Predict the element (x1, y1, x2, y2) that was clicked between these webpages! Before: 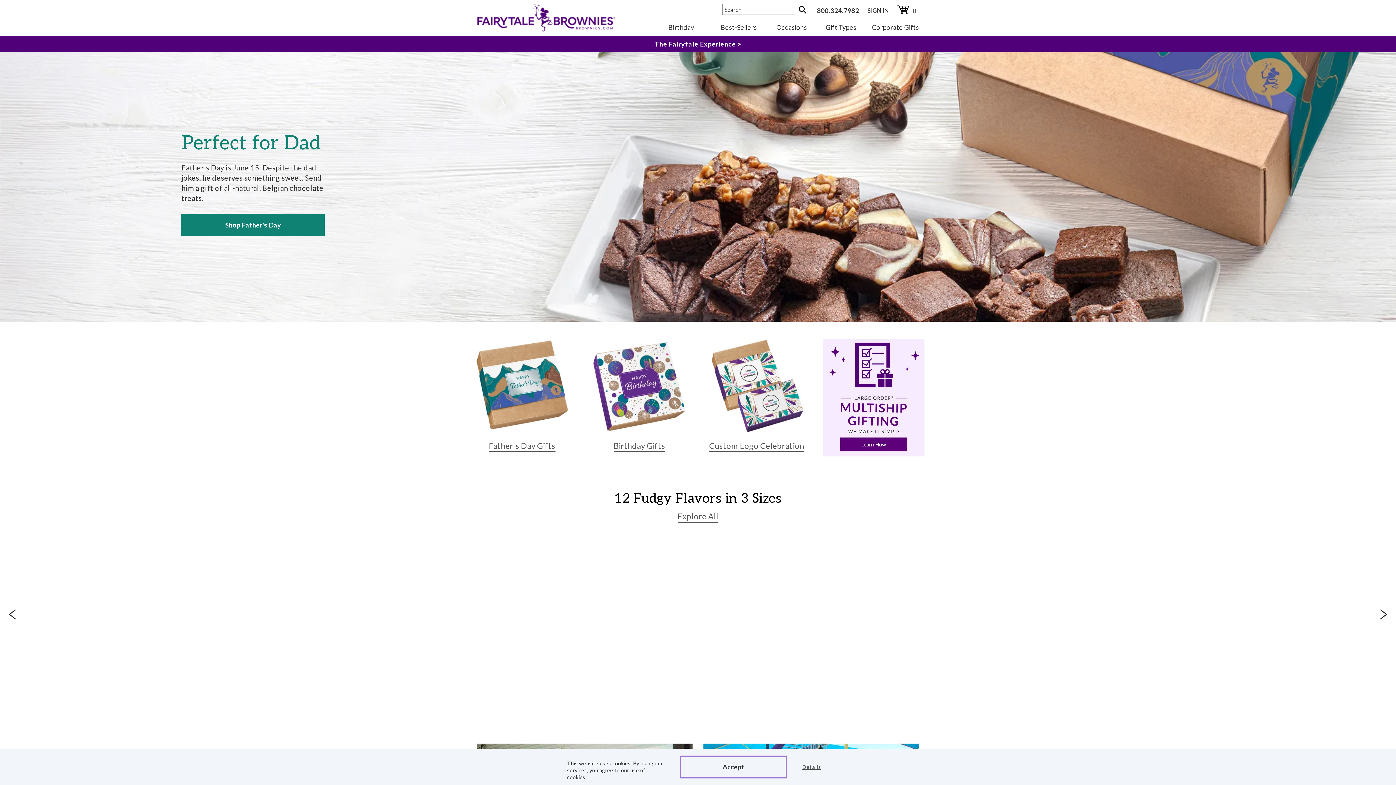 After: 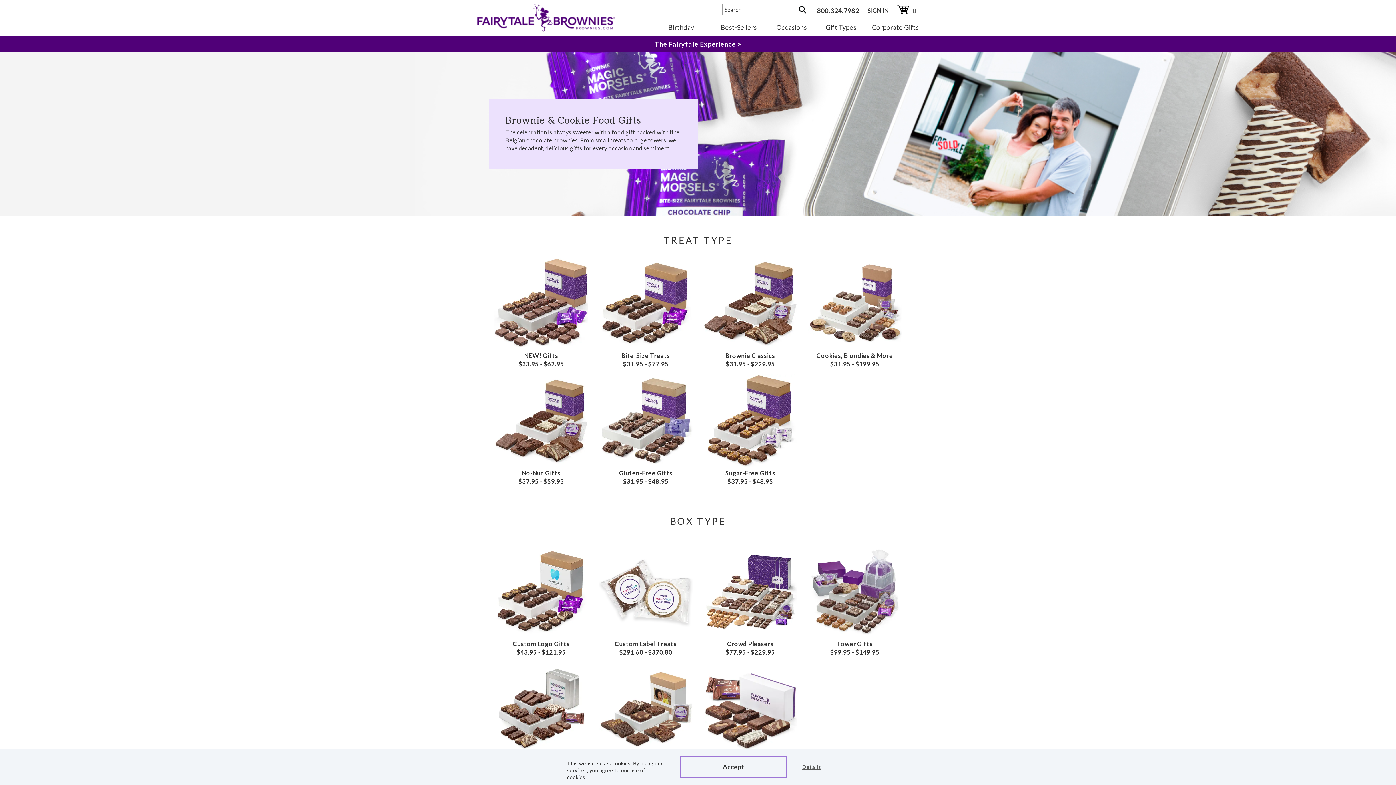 Action: bbox: (822, 19, 860, 35) label: Gift Types